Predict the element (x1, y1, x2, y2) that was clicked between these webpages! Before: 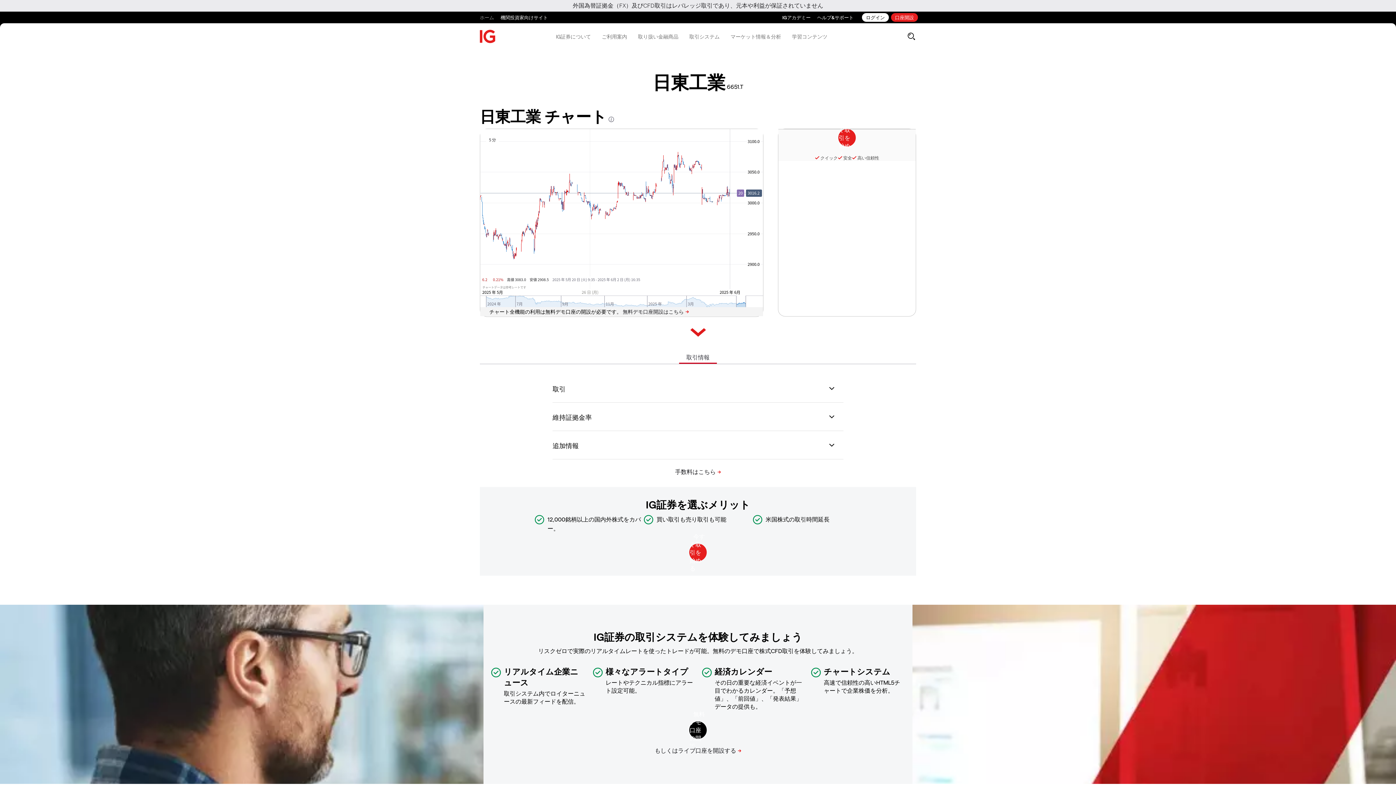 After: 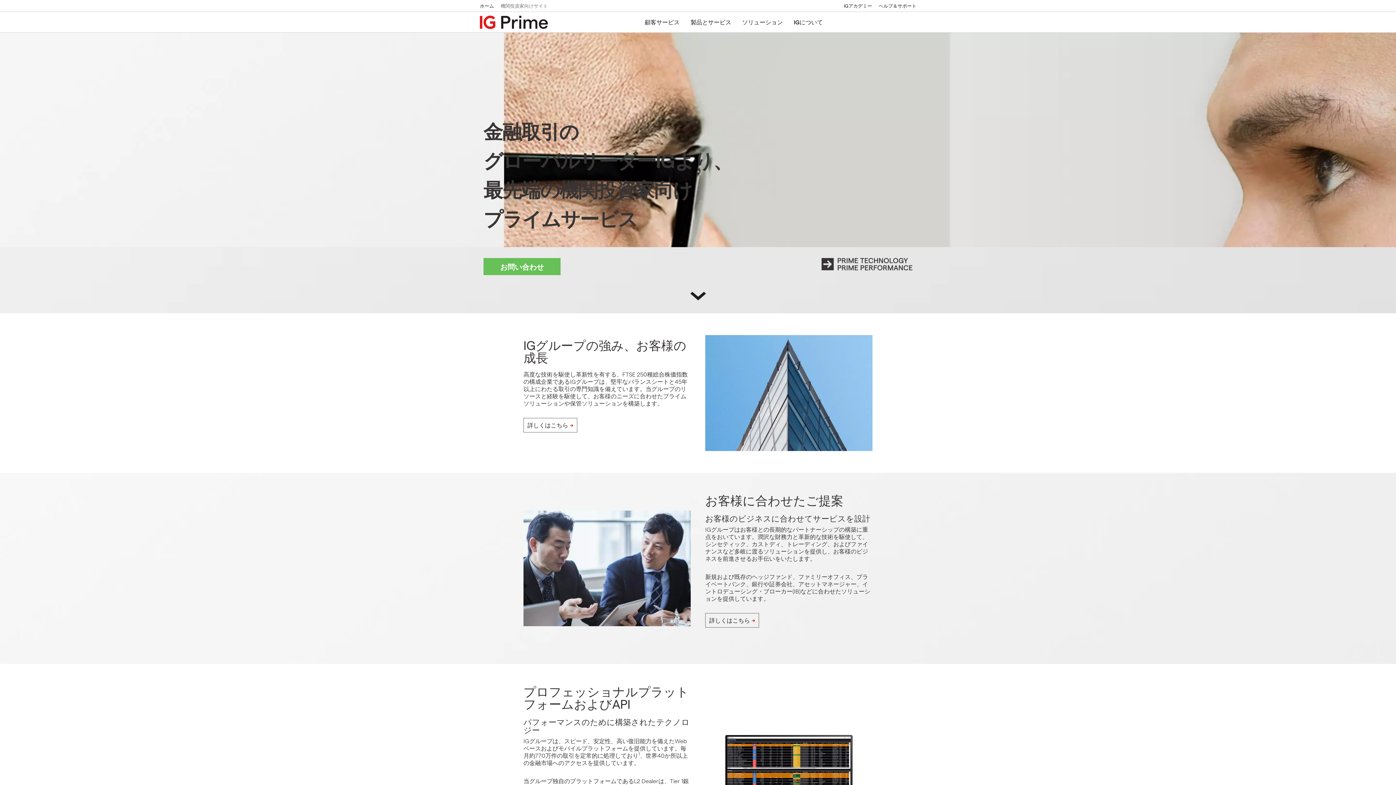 Action: bbox: (500, 11, 548, 23) label: 機関投資家向けサイト